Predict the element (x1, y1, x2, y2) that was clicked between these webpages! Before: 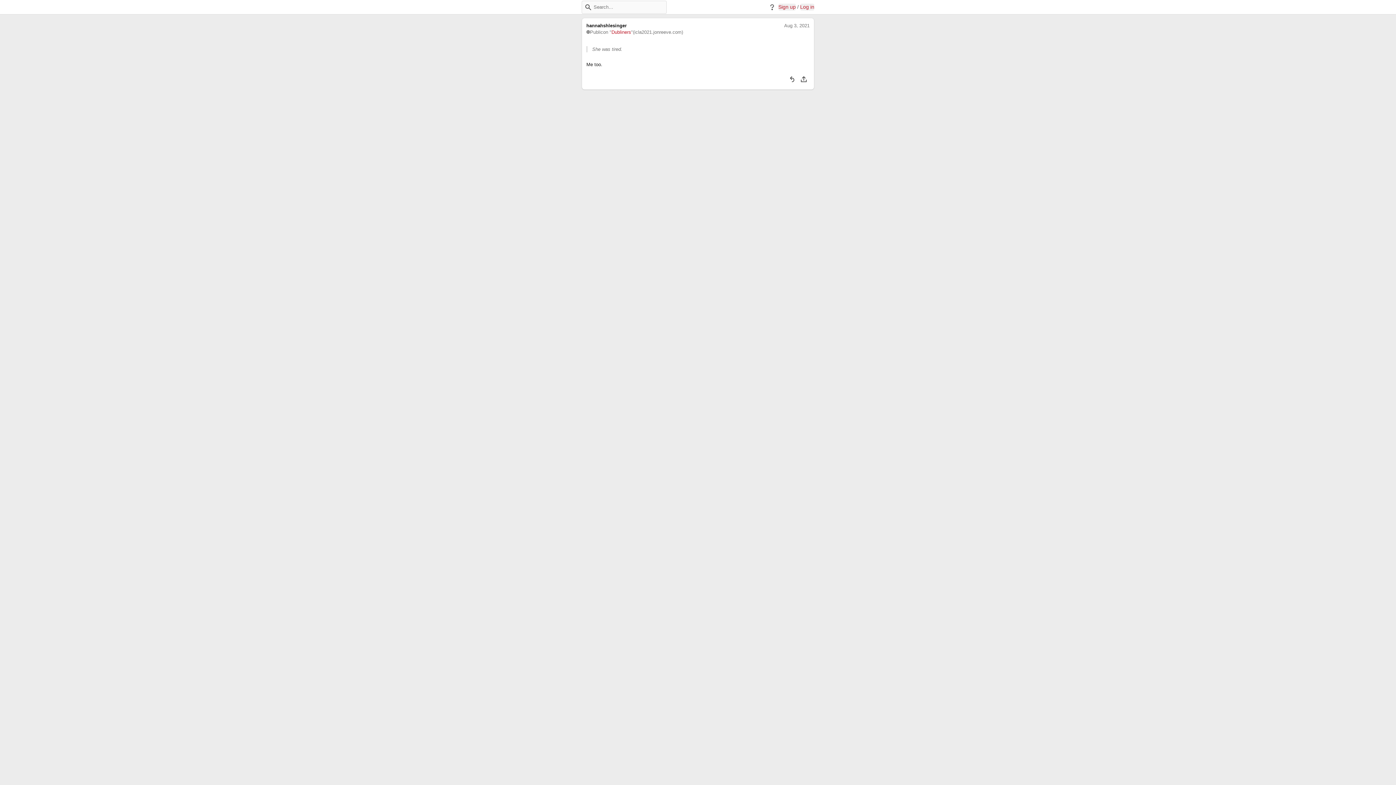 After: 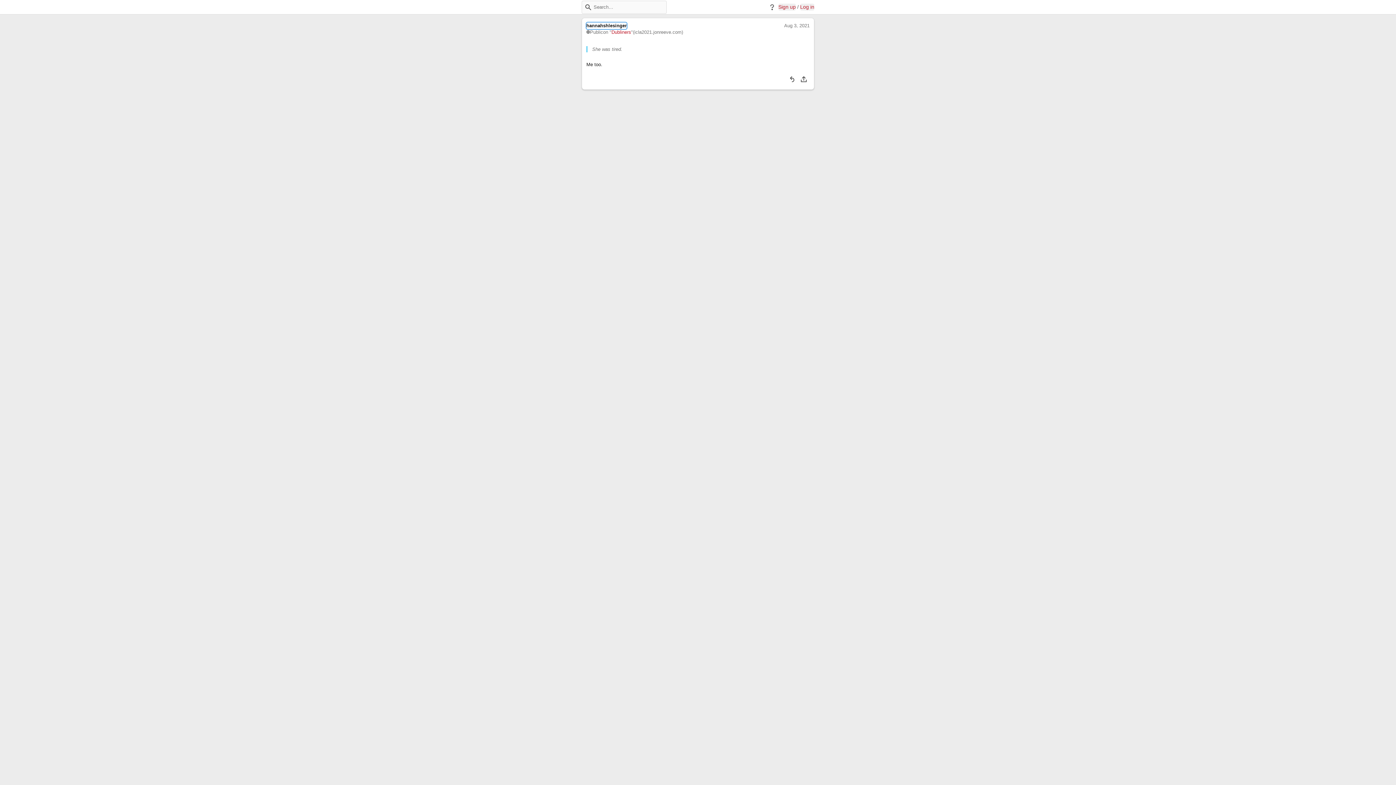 Action: label: hannahshlesinger bbox: (586, 22, 626, 29)